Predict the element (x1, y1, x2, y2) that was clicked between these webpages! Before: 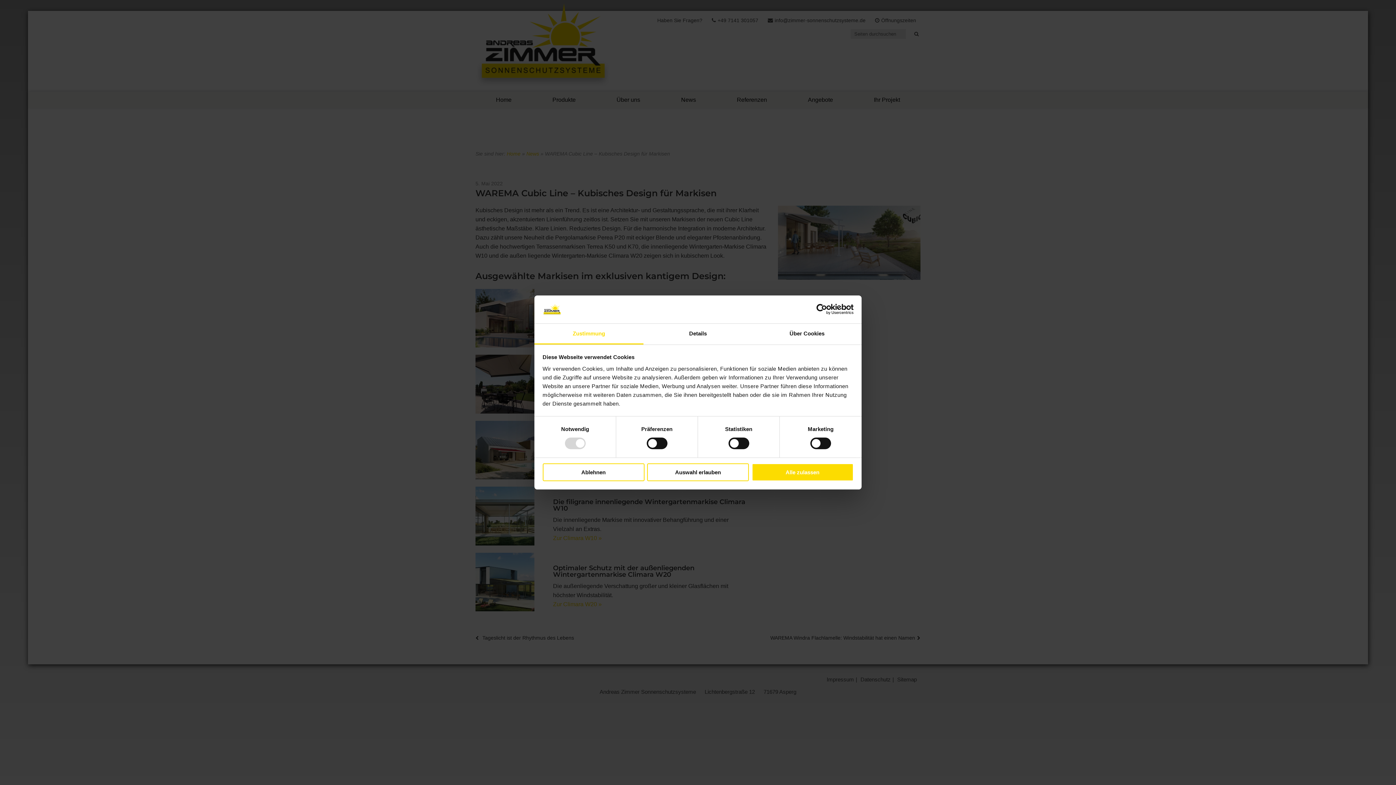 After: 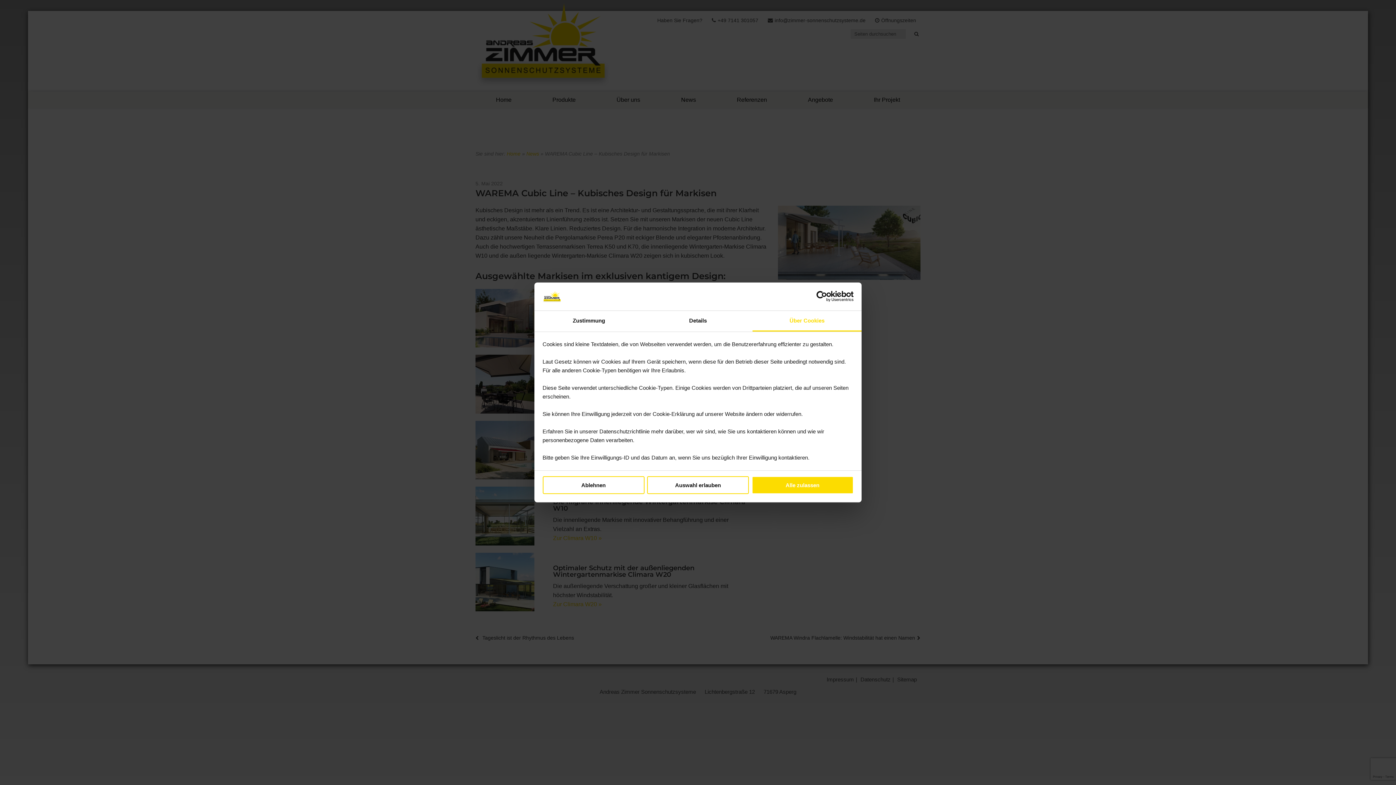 Action: label: Über Cookies bbox: (752, 323, 861, 344)